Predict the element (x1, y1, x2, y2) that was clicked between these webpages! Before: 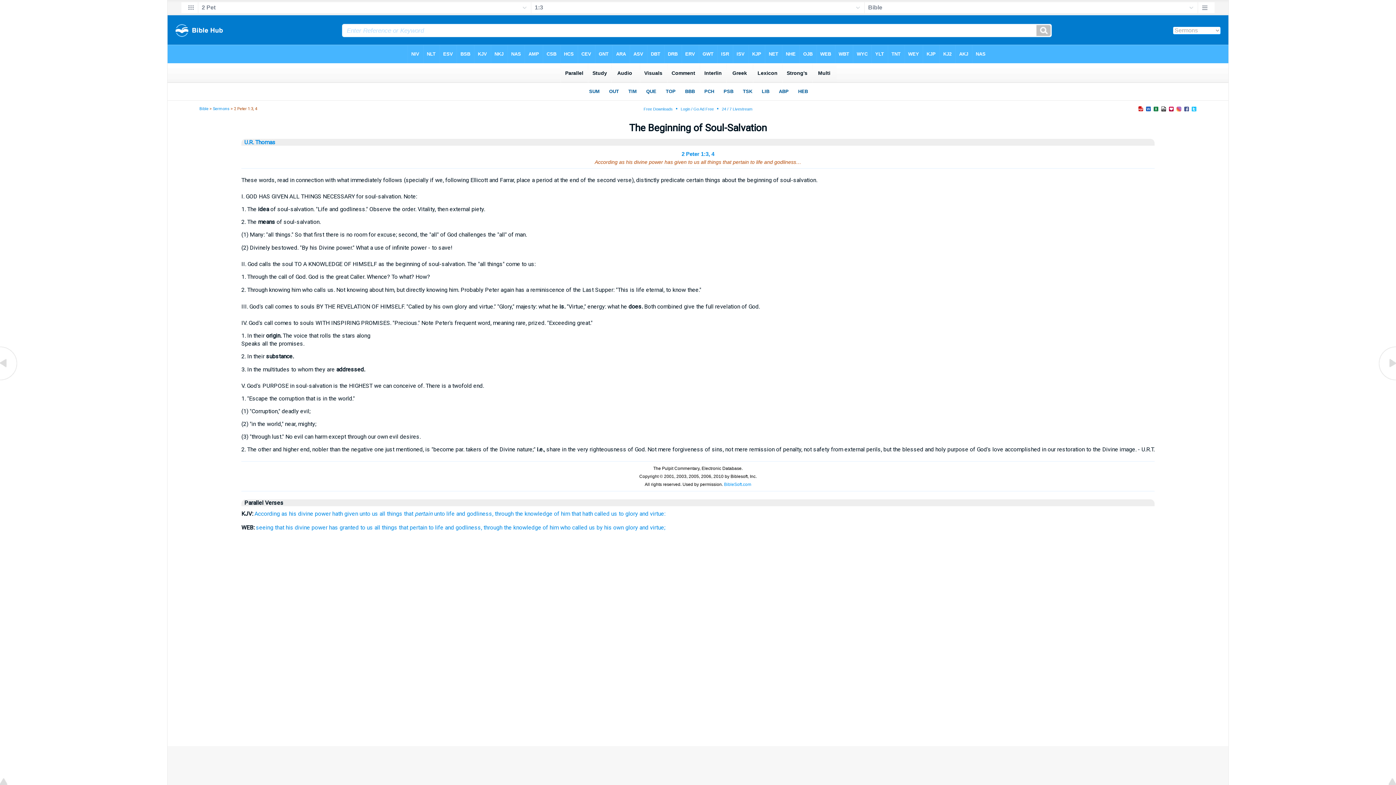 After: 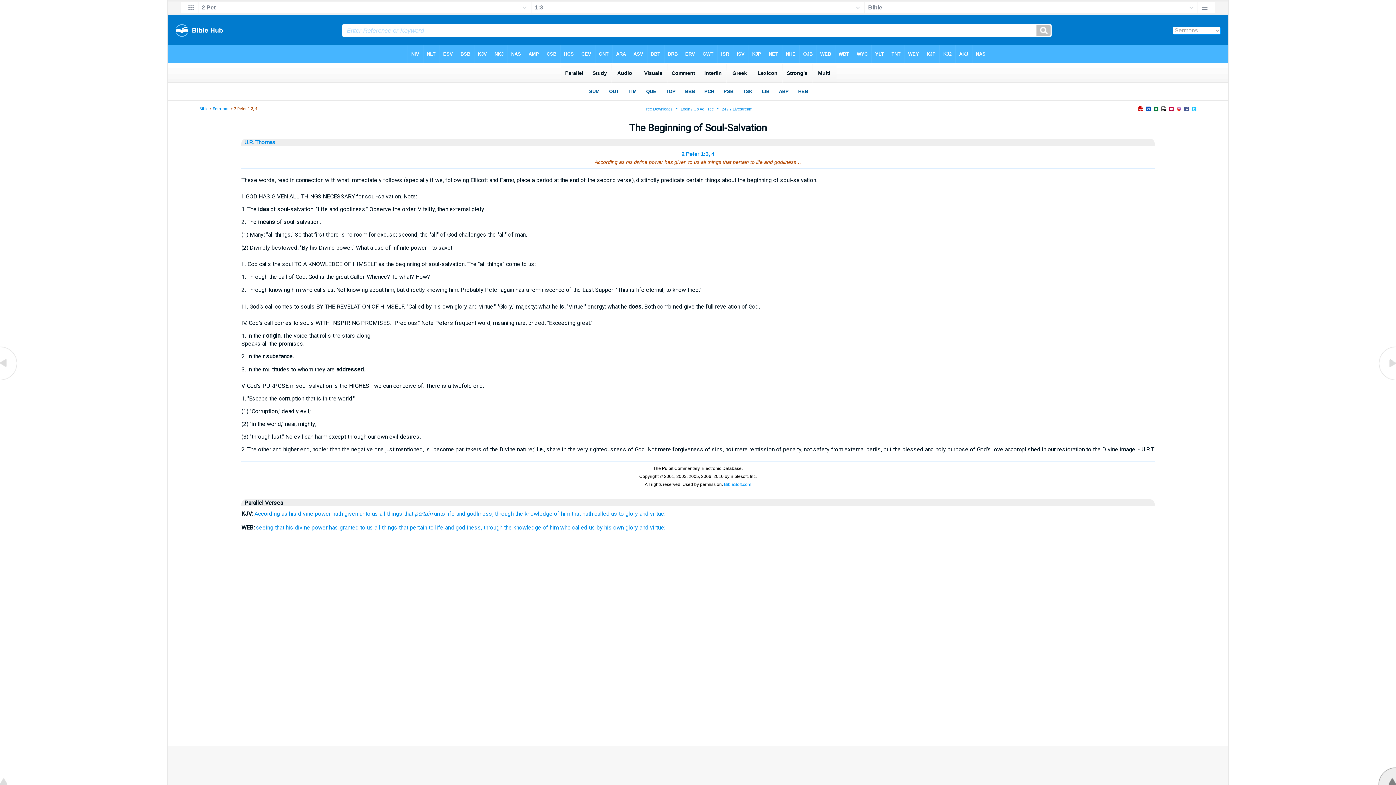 Action: bbox: (1378, 780, 1396, 786)